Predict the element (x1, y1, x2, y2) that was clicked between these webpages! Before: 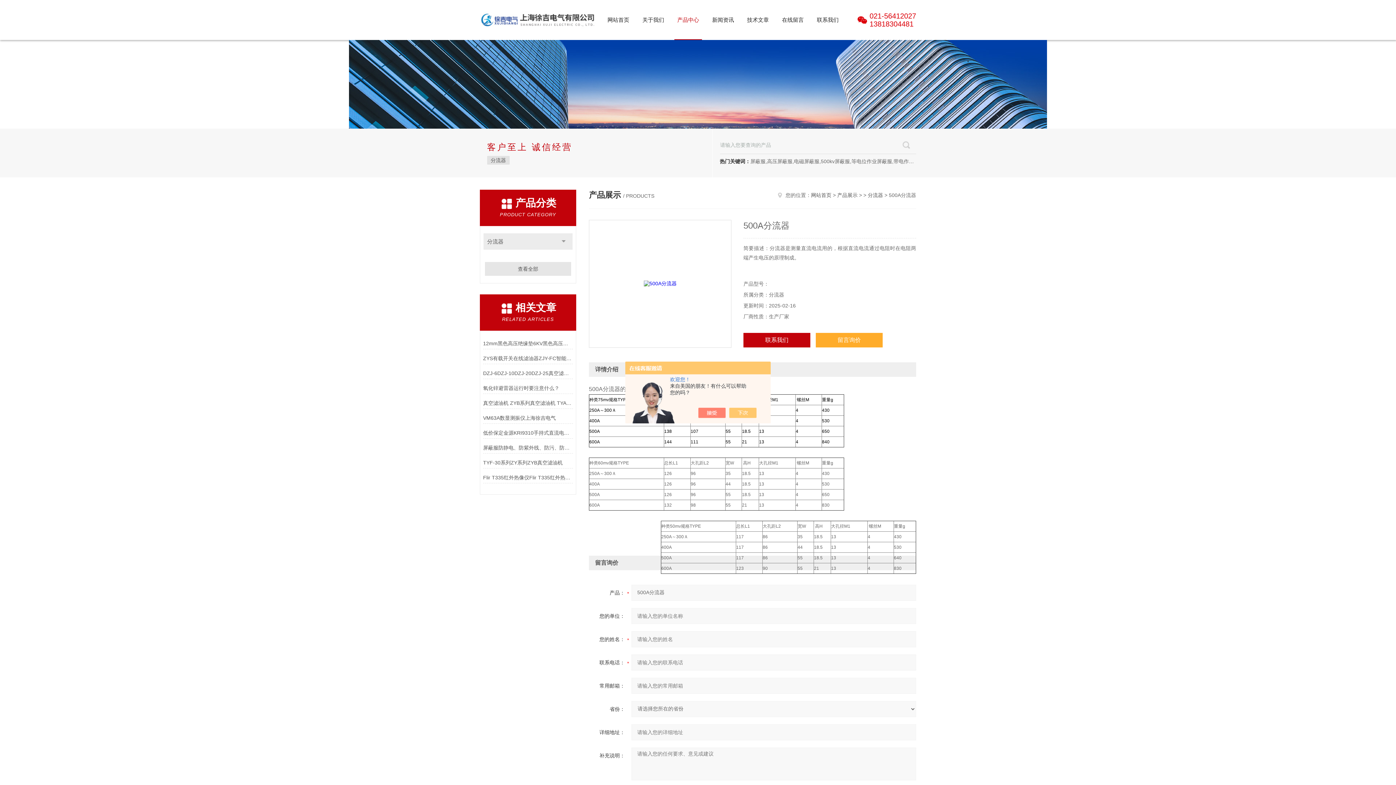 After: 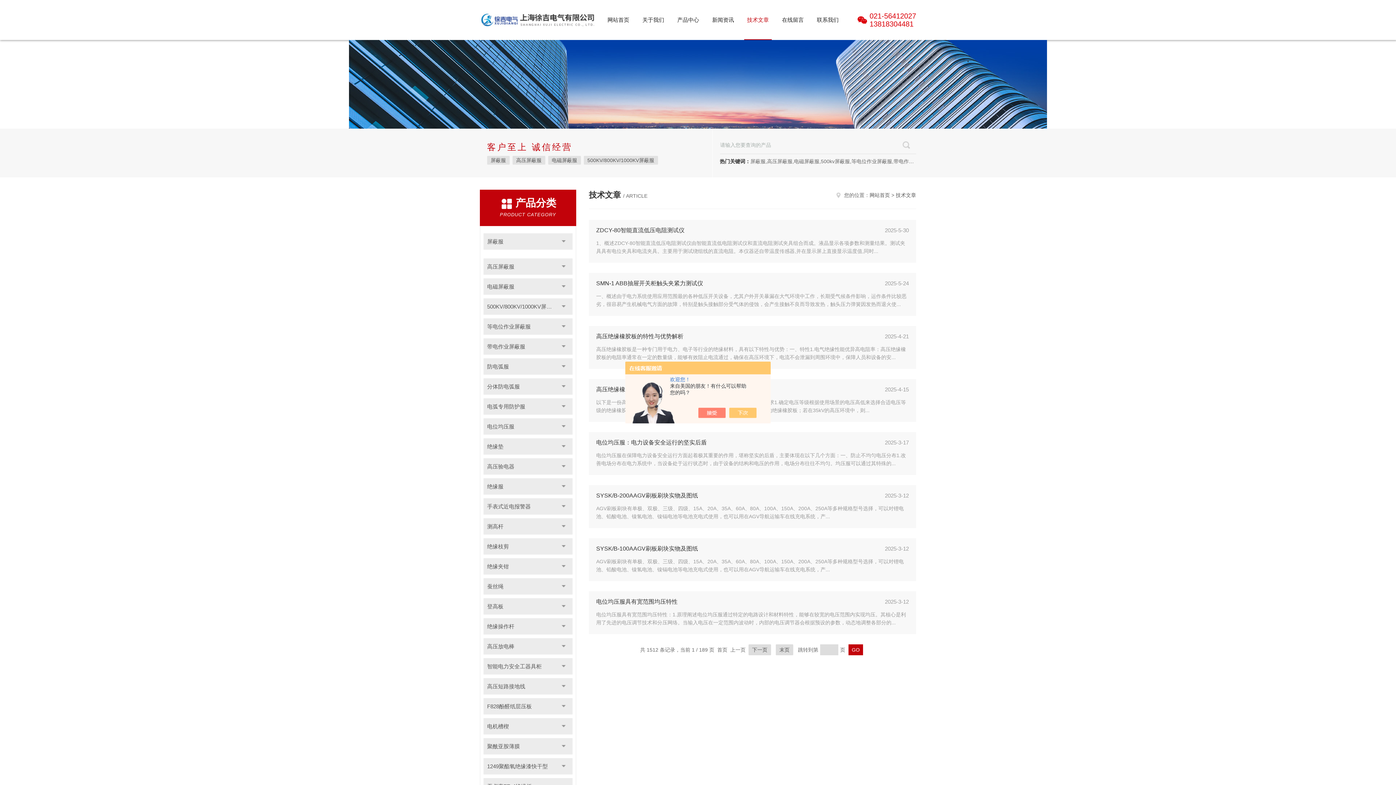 Action: bbox: (740, 0, 775, 40) label: 技术文章